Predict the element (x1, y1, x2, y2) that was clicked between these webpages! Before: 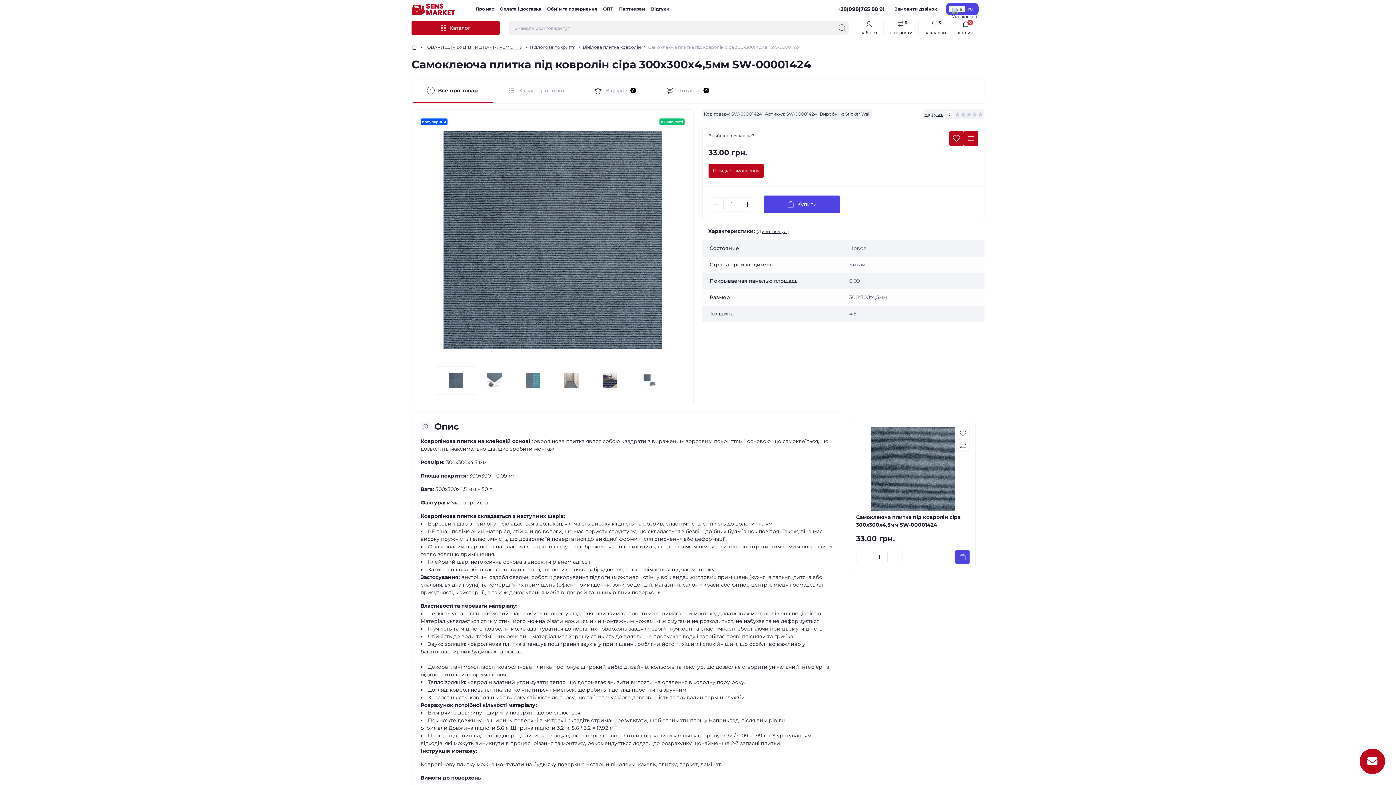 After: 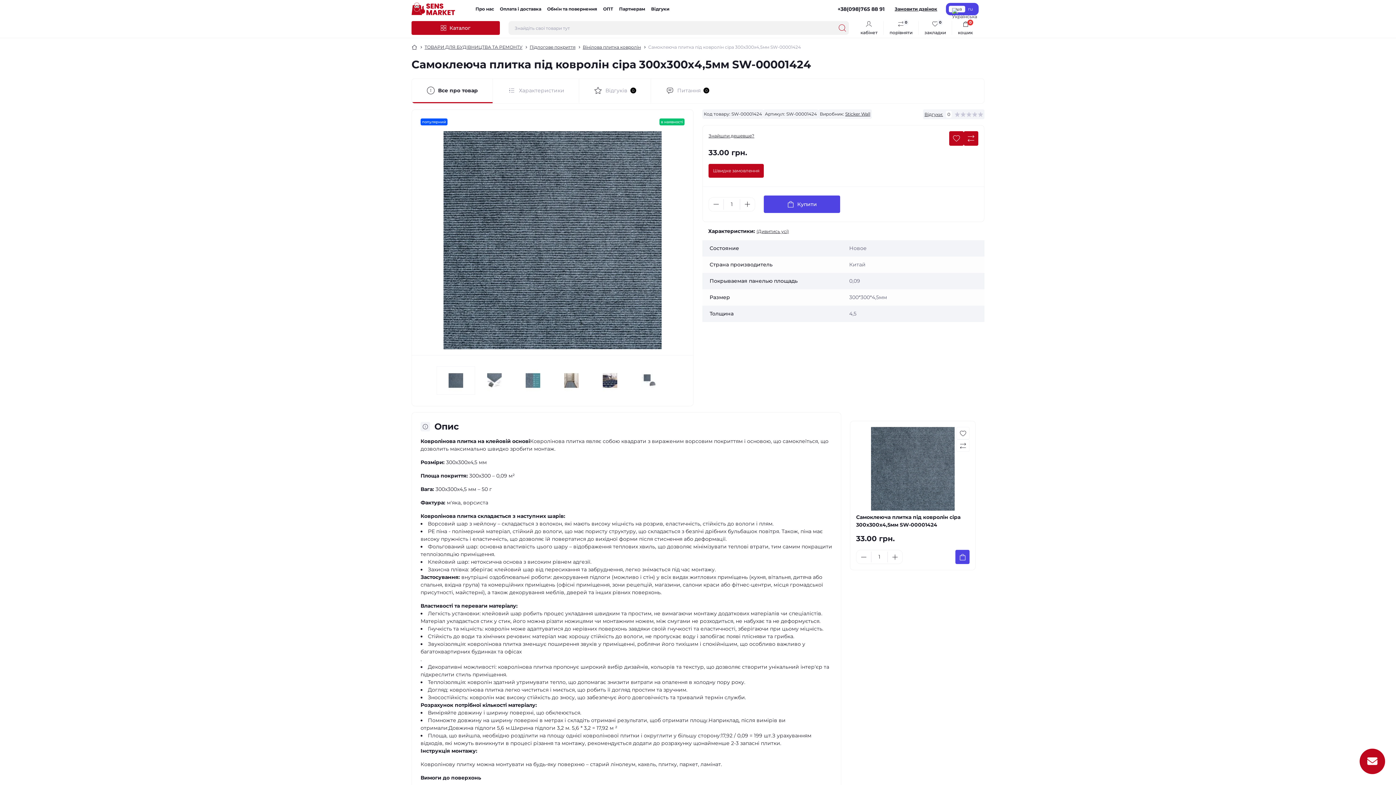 Action: label: Search bbox: (835, 21, 849, 34)